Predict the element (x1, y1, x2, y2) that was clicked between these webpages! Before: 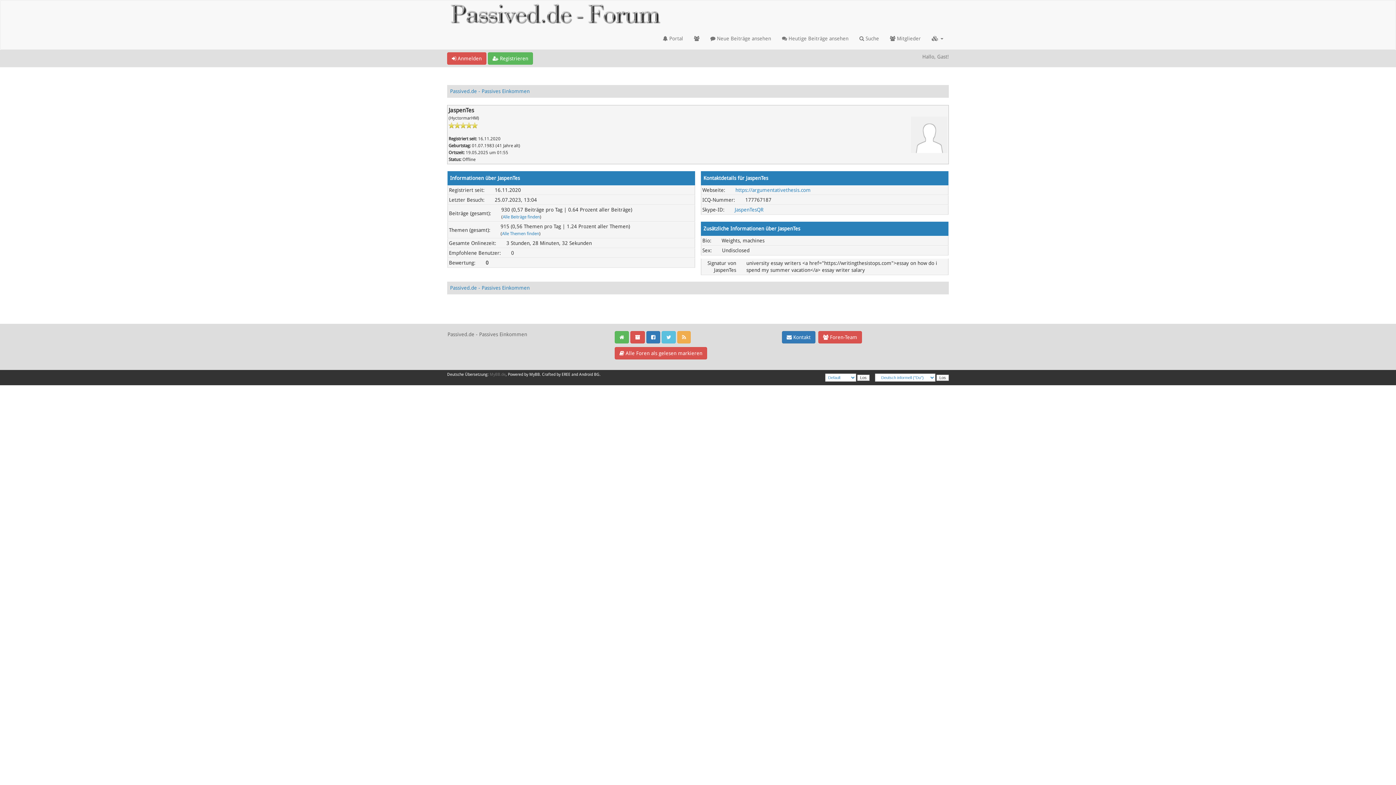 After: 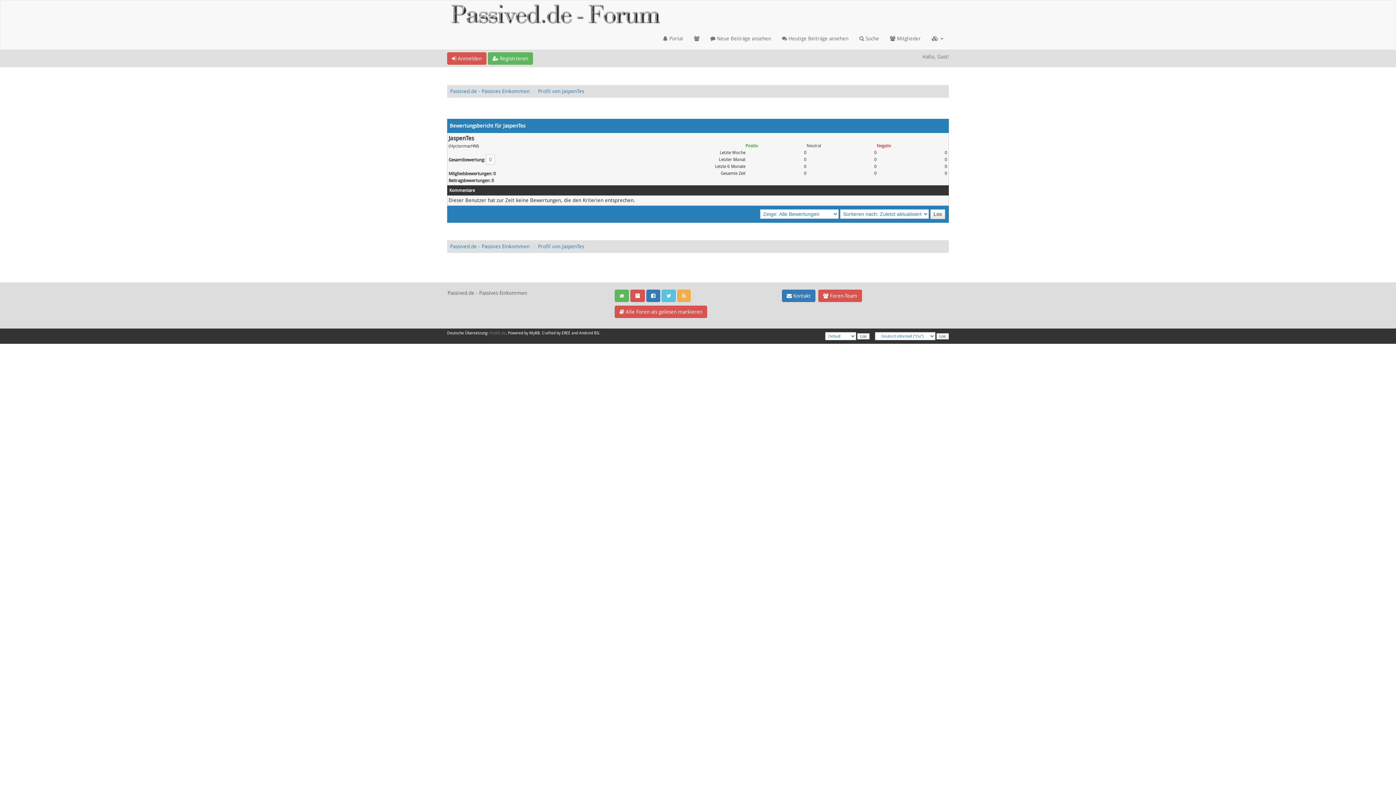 Action: bbox: (485, 260, 488, 265) label: 0